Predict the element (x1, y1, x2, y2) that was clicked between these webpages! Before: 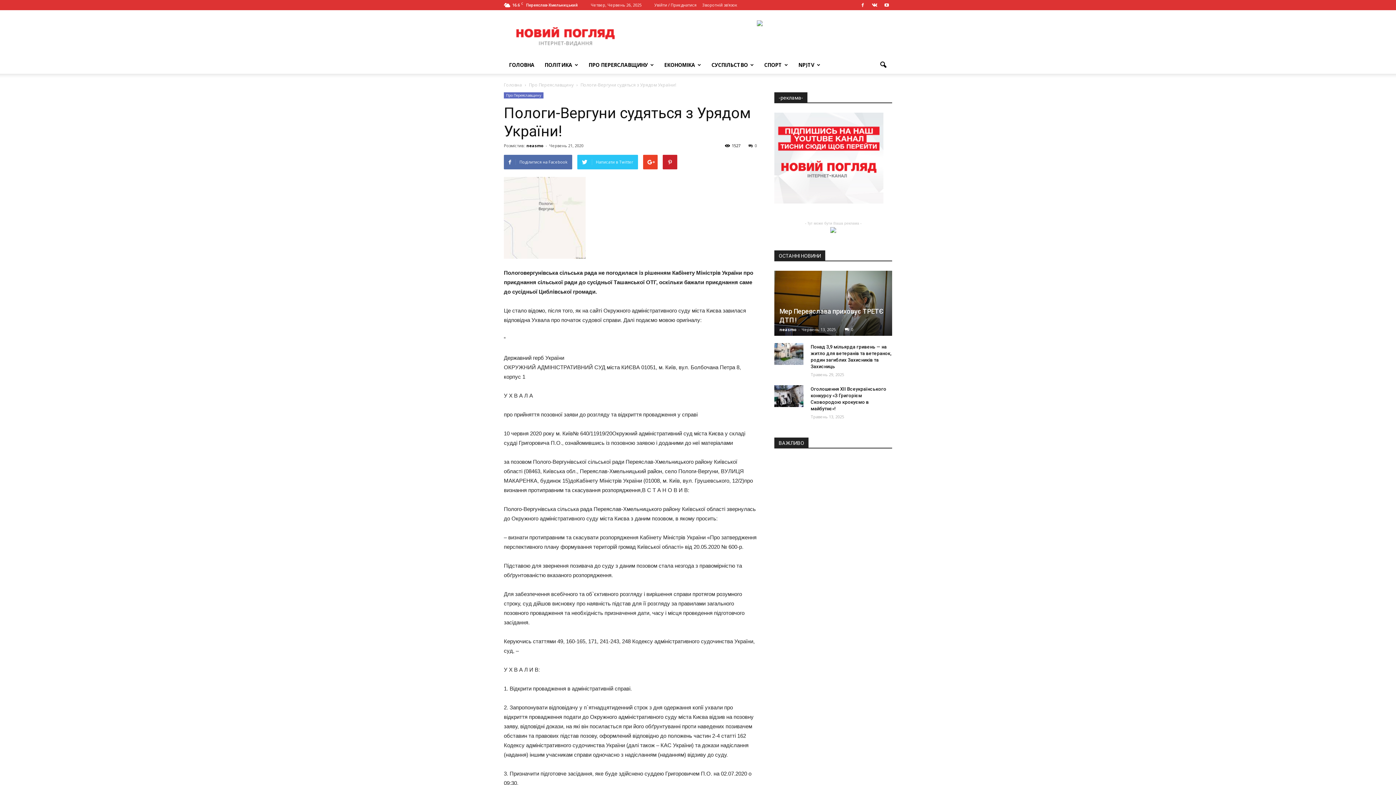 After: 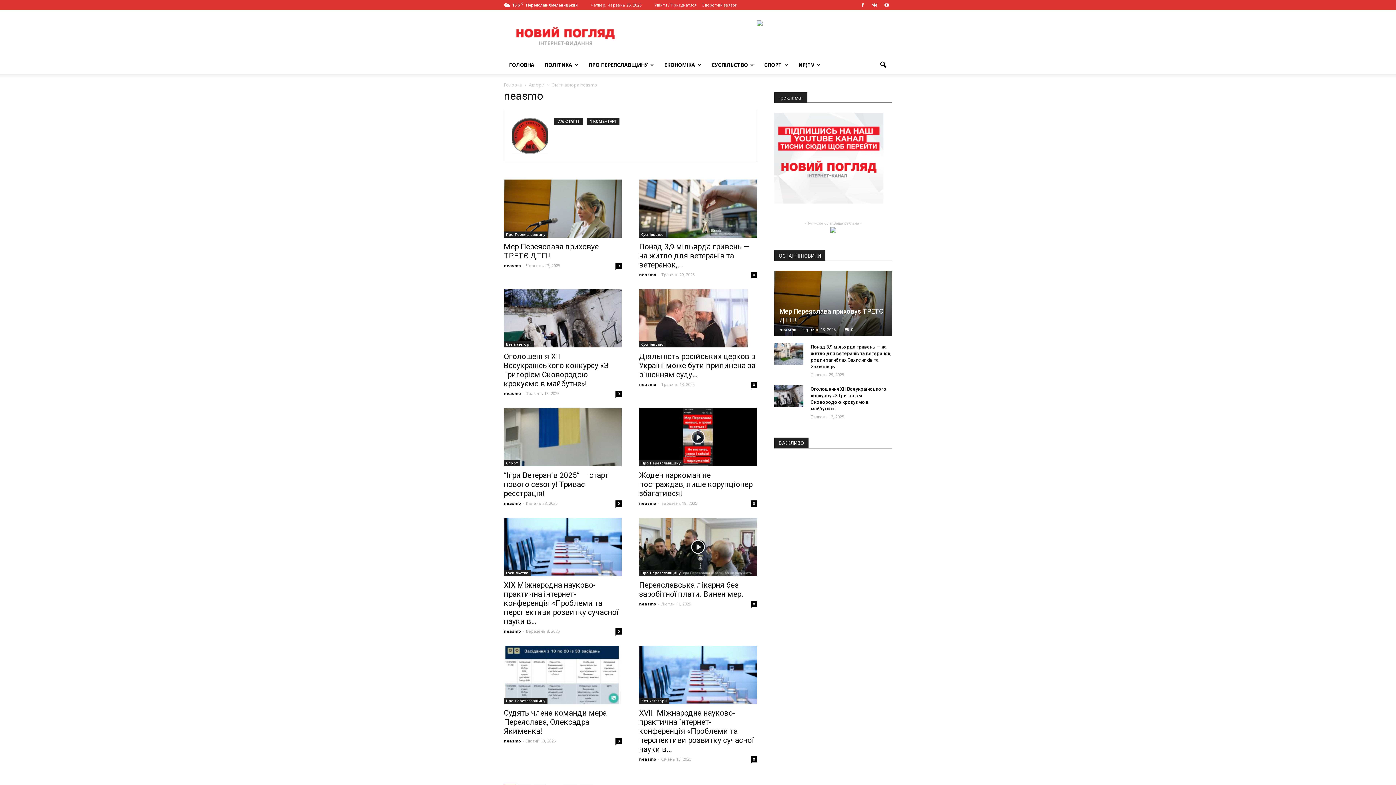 Action: bbox: (779, 326, 796, 332) label: neasmo